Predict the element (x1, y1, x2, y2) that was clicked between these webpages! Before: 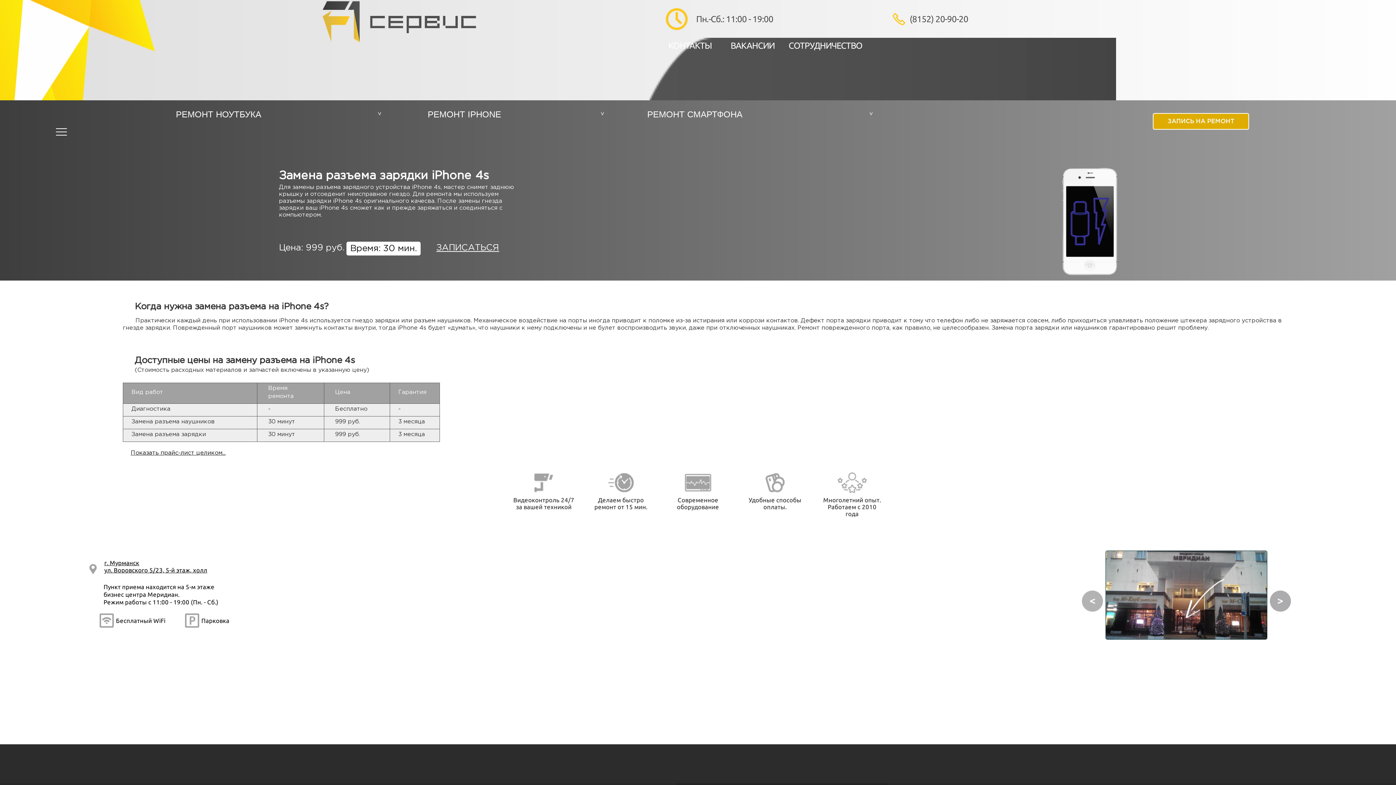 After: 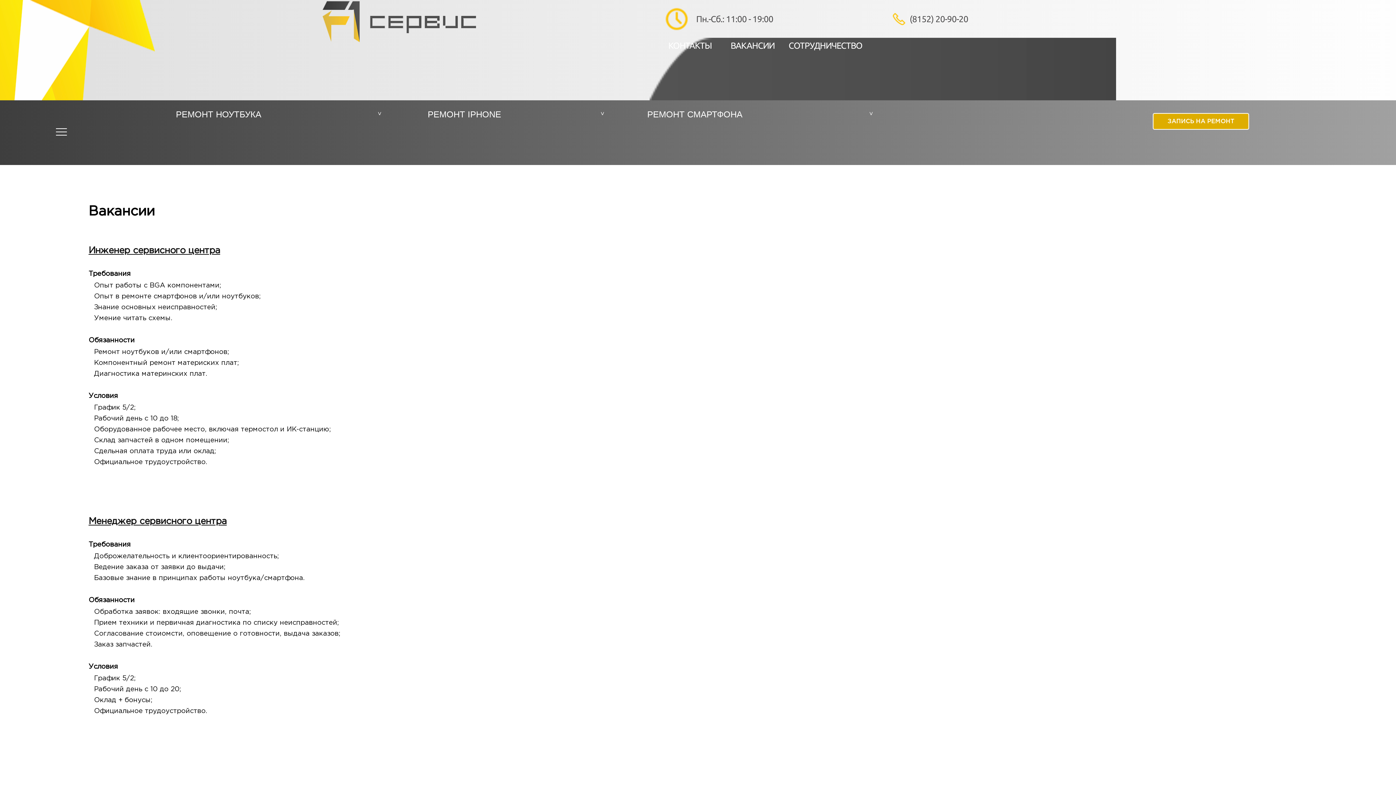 Action: bbox: (730, 39, 774, 100) label: ВАКАНСИИ